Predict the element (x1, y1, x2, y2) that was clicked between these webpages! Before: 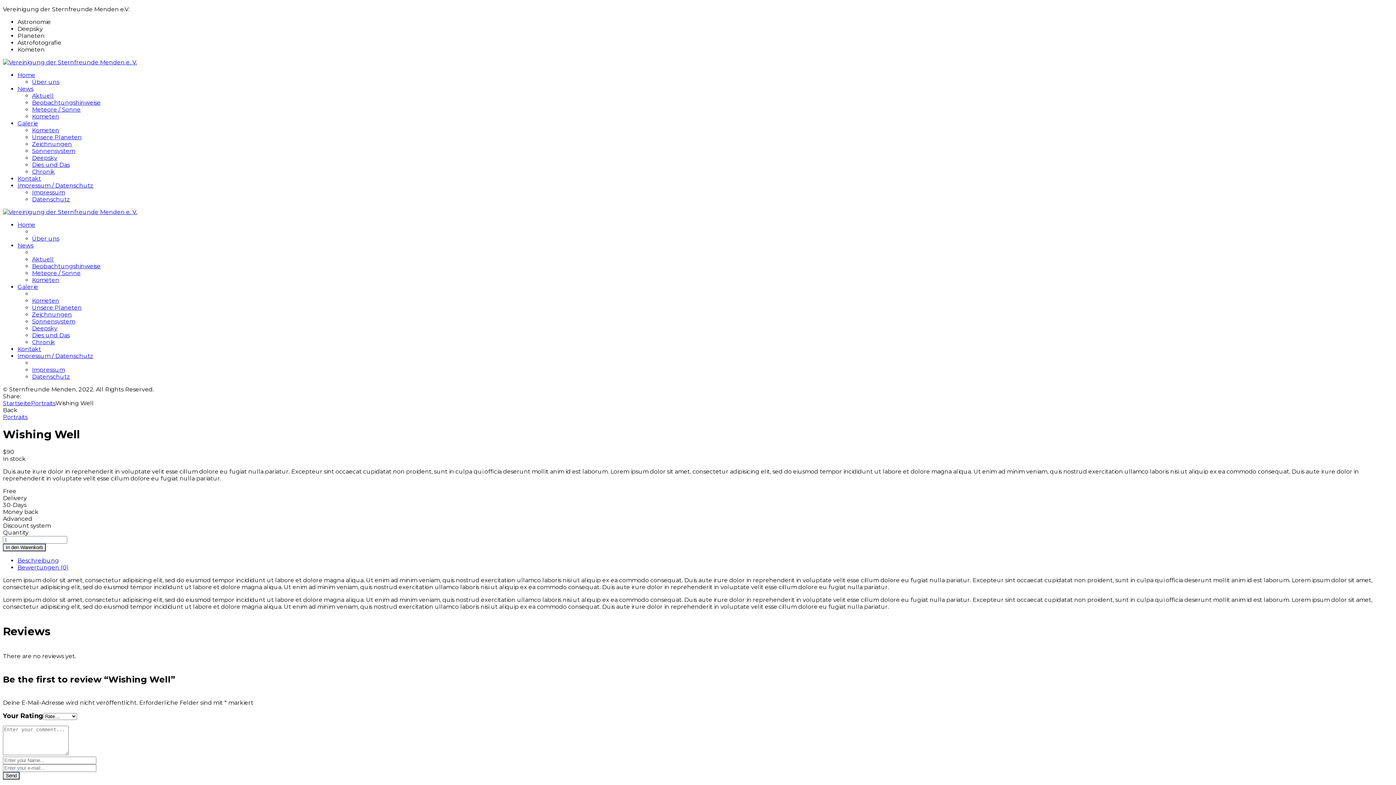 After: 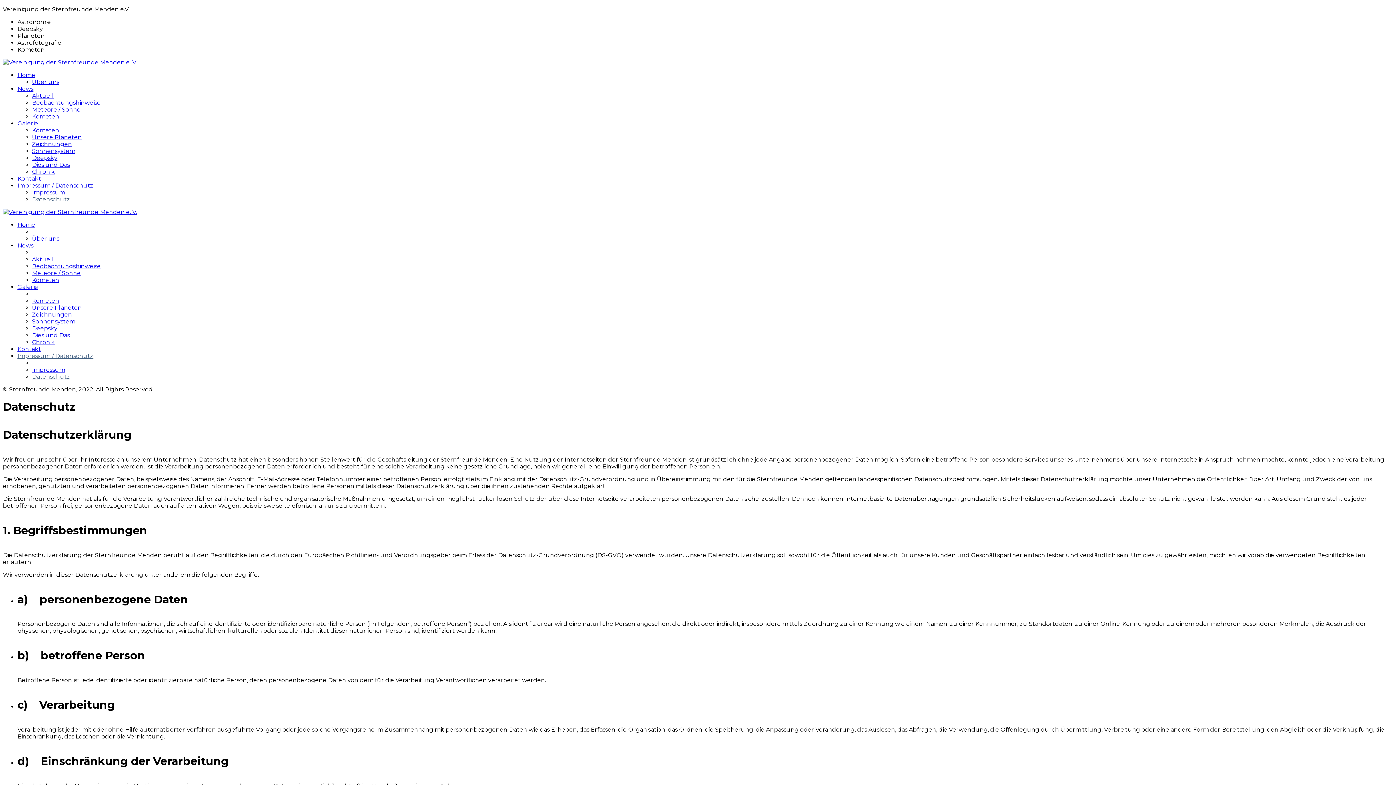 Action: label: Datenschutz bbox: (32, 373, 70, 380)